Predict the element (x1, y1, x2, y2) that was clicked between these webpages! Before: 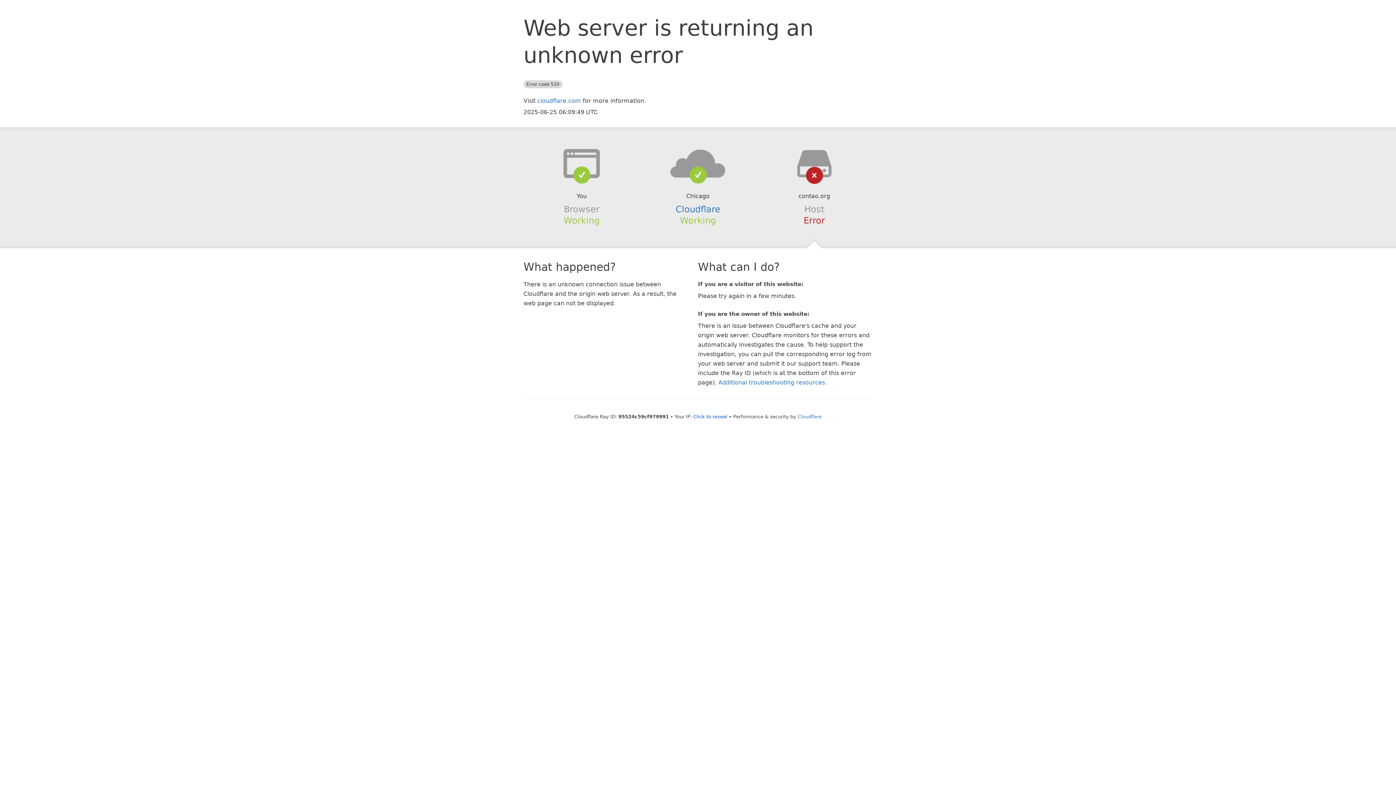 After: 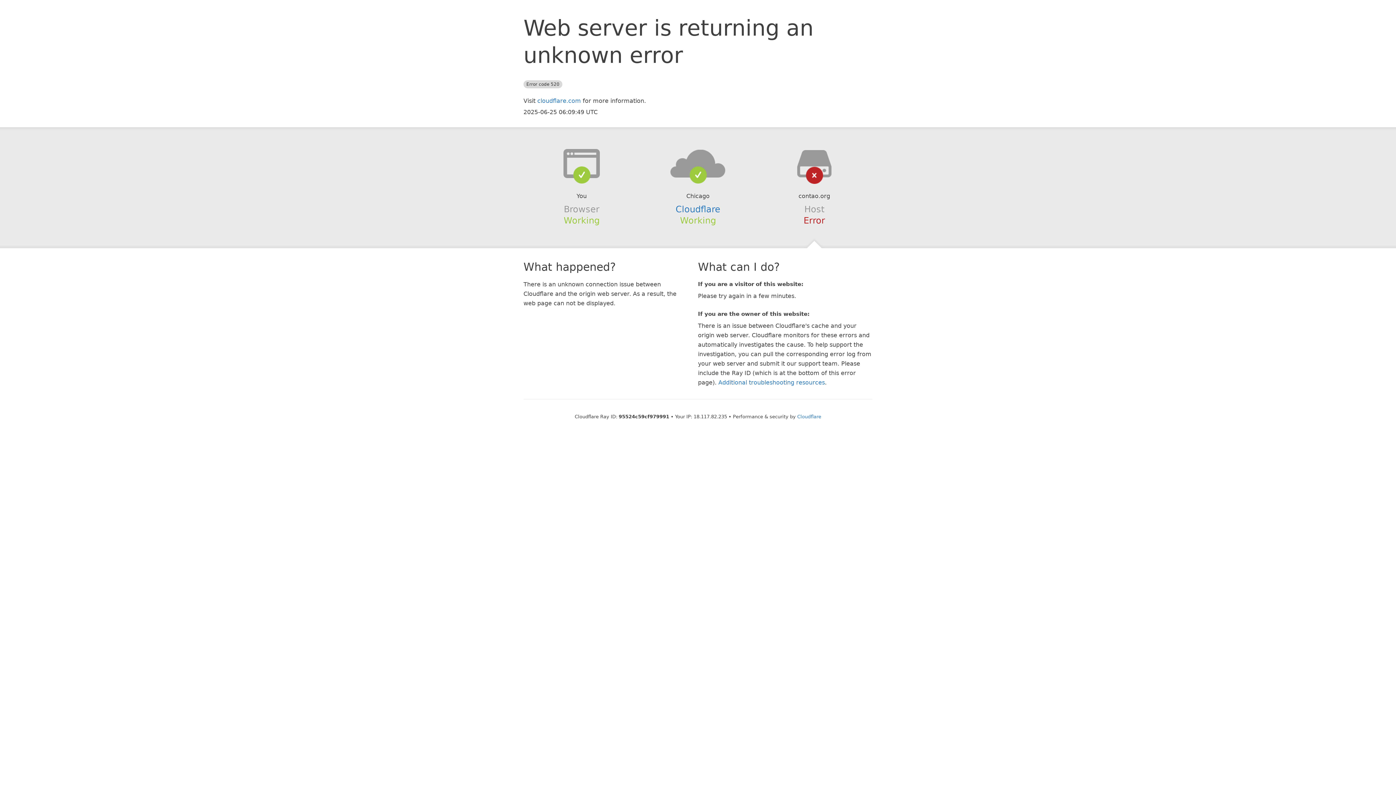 Action: bbox: (693, 414, 727, 419) label: Click to reveal